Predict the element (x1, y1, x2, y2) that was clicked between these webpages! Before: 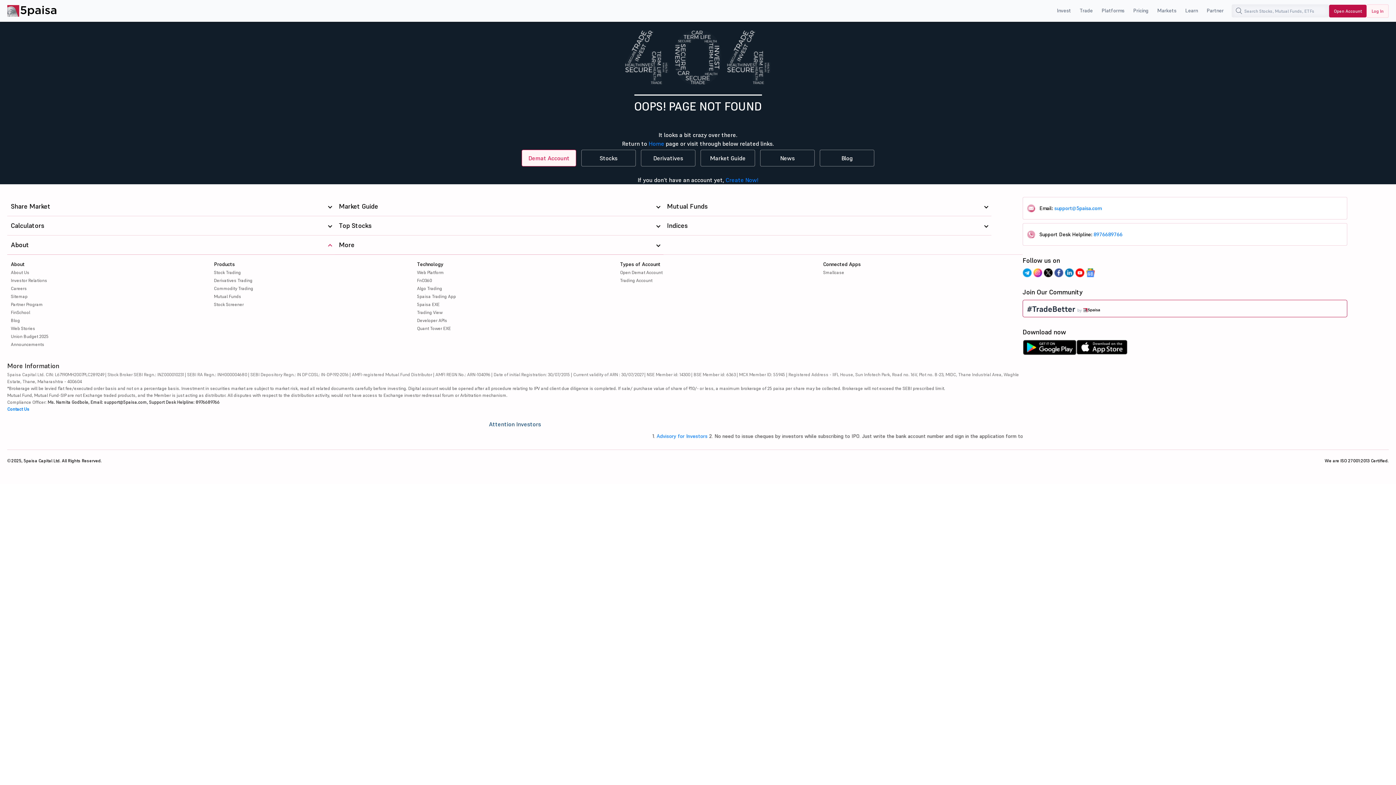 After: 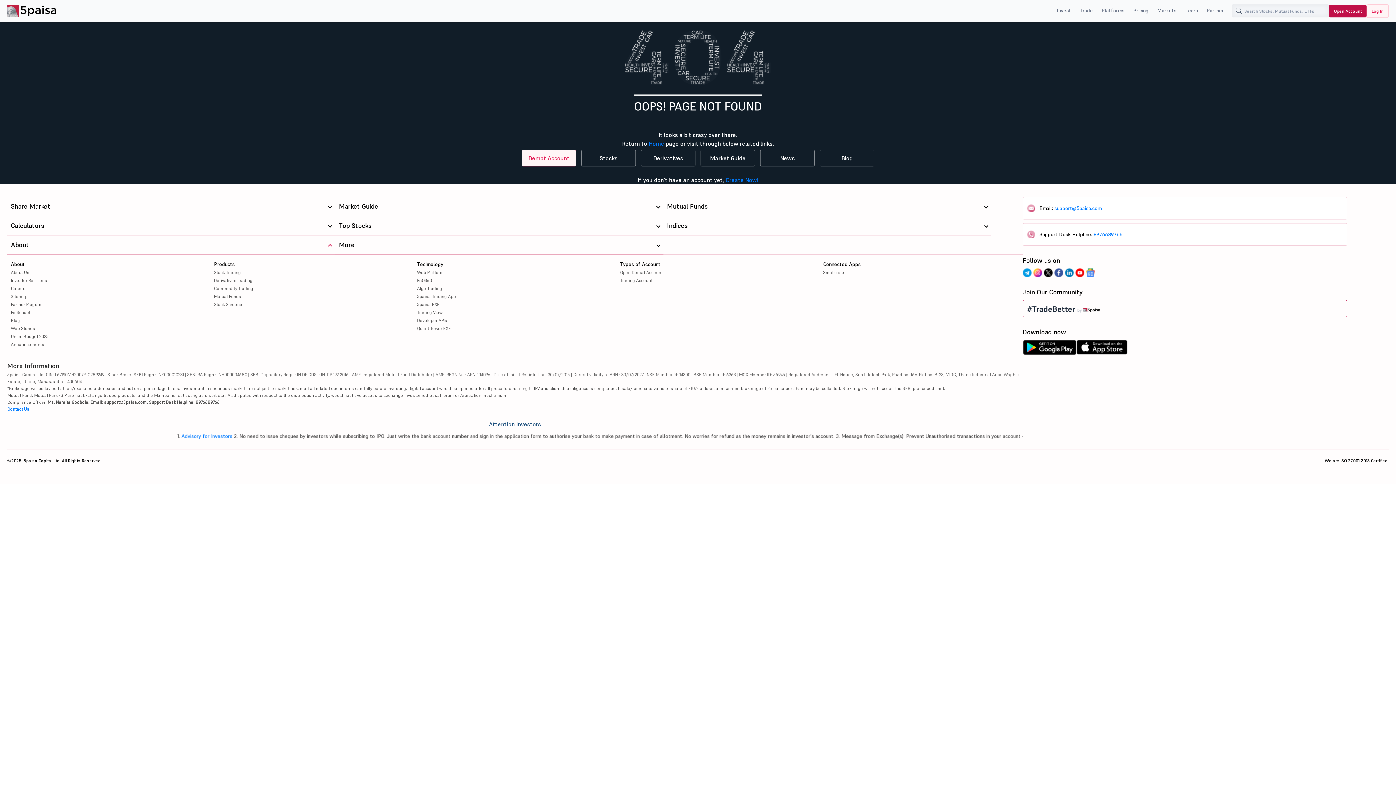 Action: bbox: (1075, 268, 1084, 281)